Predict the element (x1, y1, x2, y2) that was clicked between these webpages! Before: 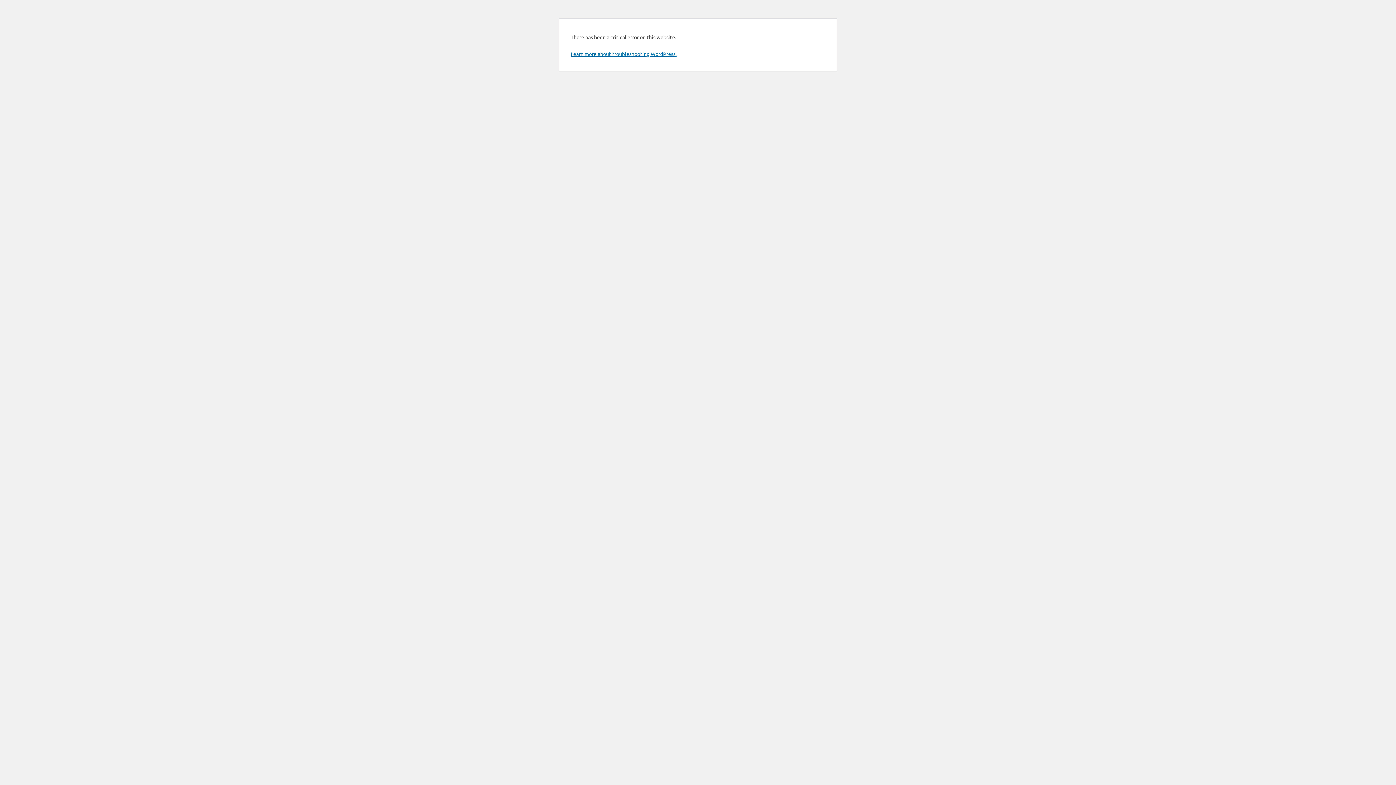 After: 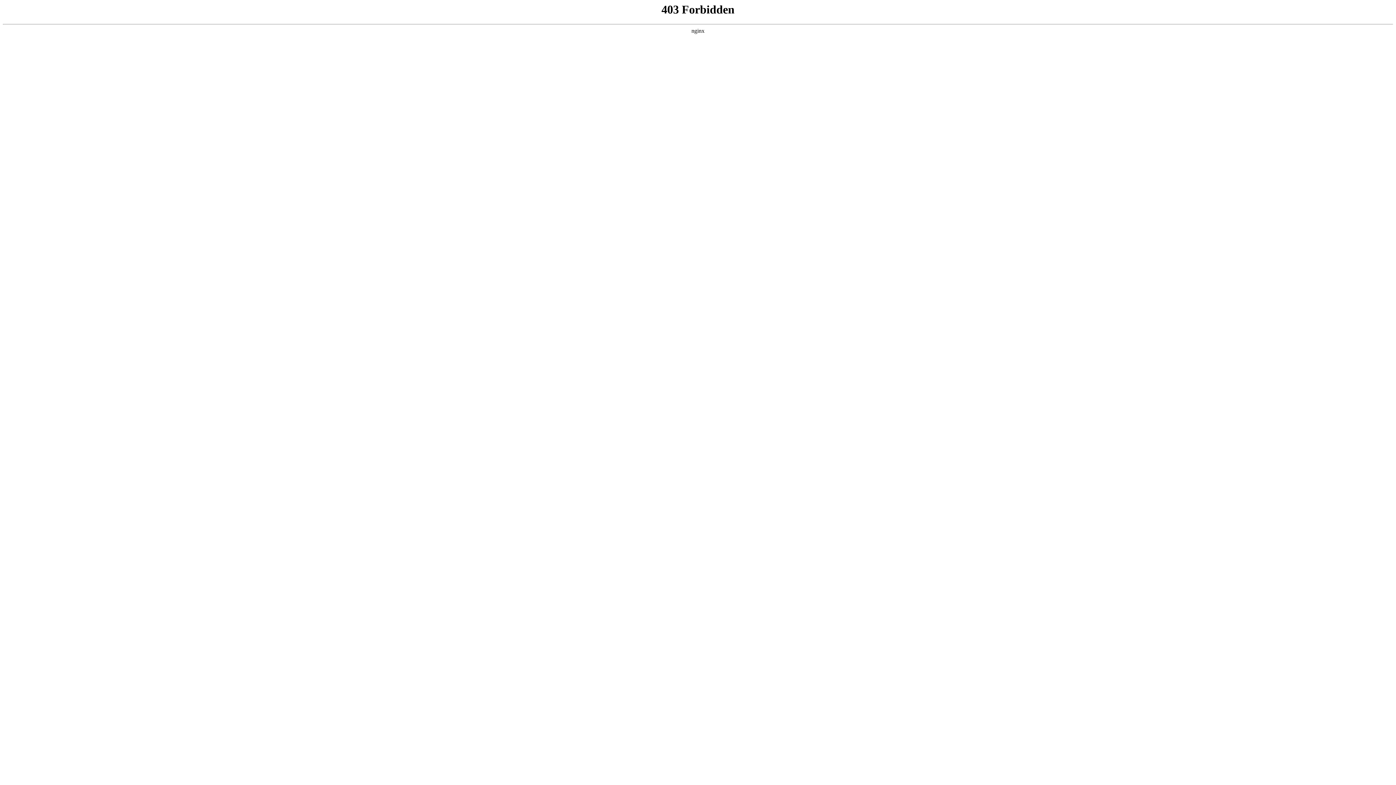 Action: bbox: (570, 50, 676, 57) label: Learn more about troubleshooting WordPress.